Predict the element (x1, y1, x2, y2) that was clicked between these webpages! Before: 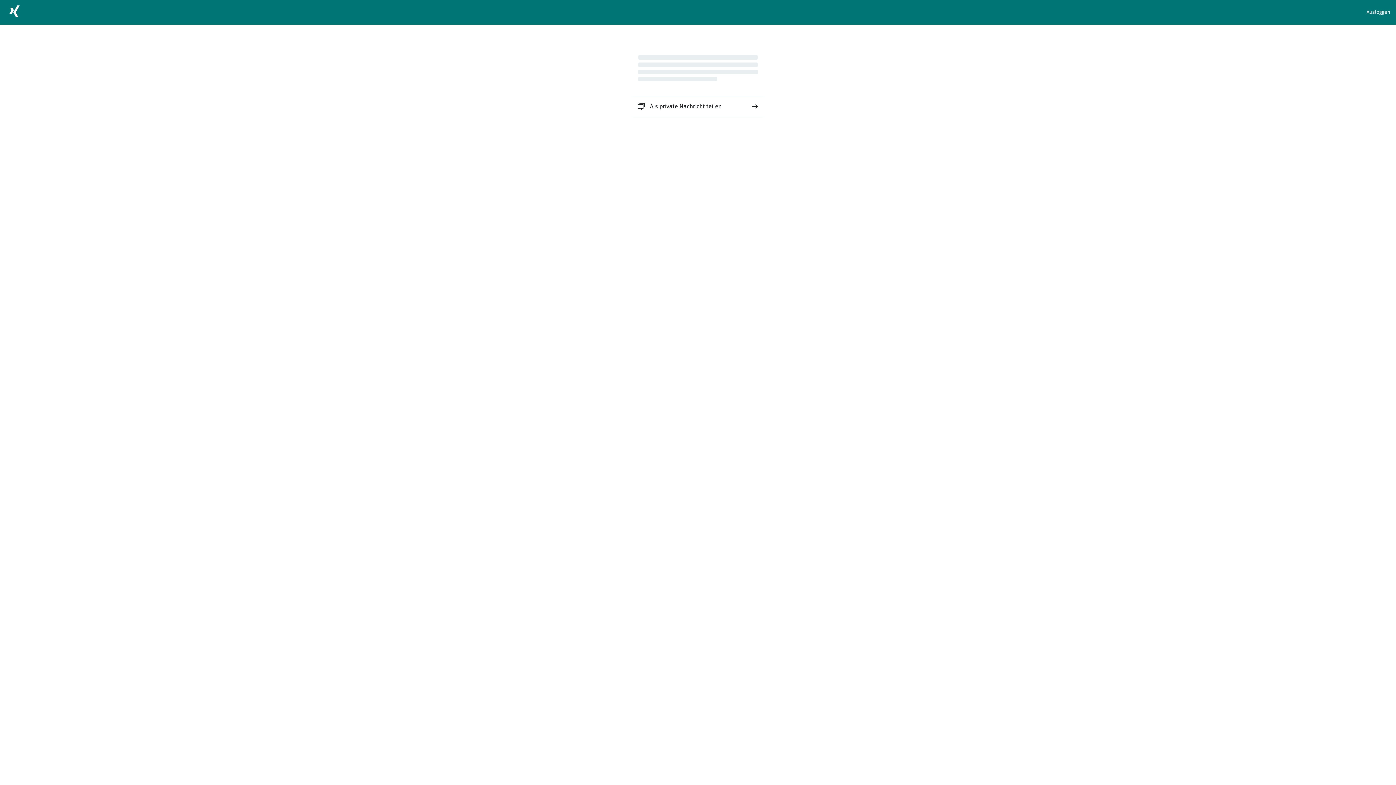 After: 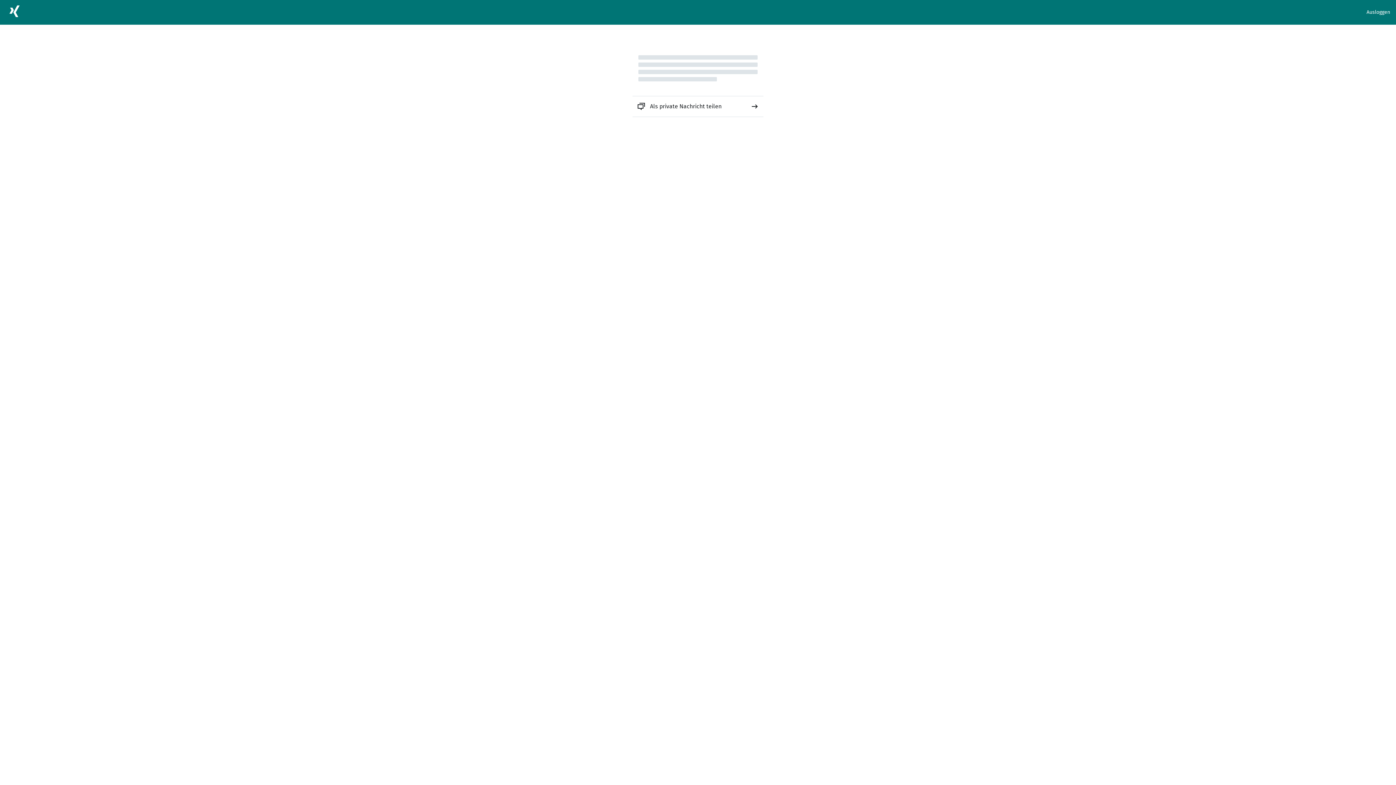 Action: bbox: (632, 96, 763, 116) label: Als private Nachricht teilen